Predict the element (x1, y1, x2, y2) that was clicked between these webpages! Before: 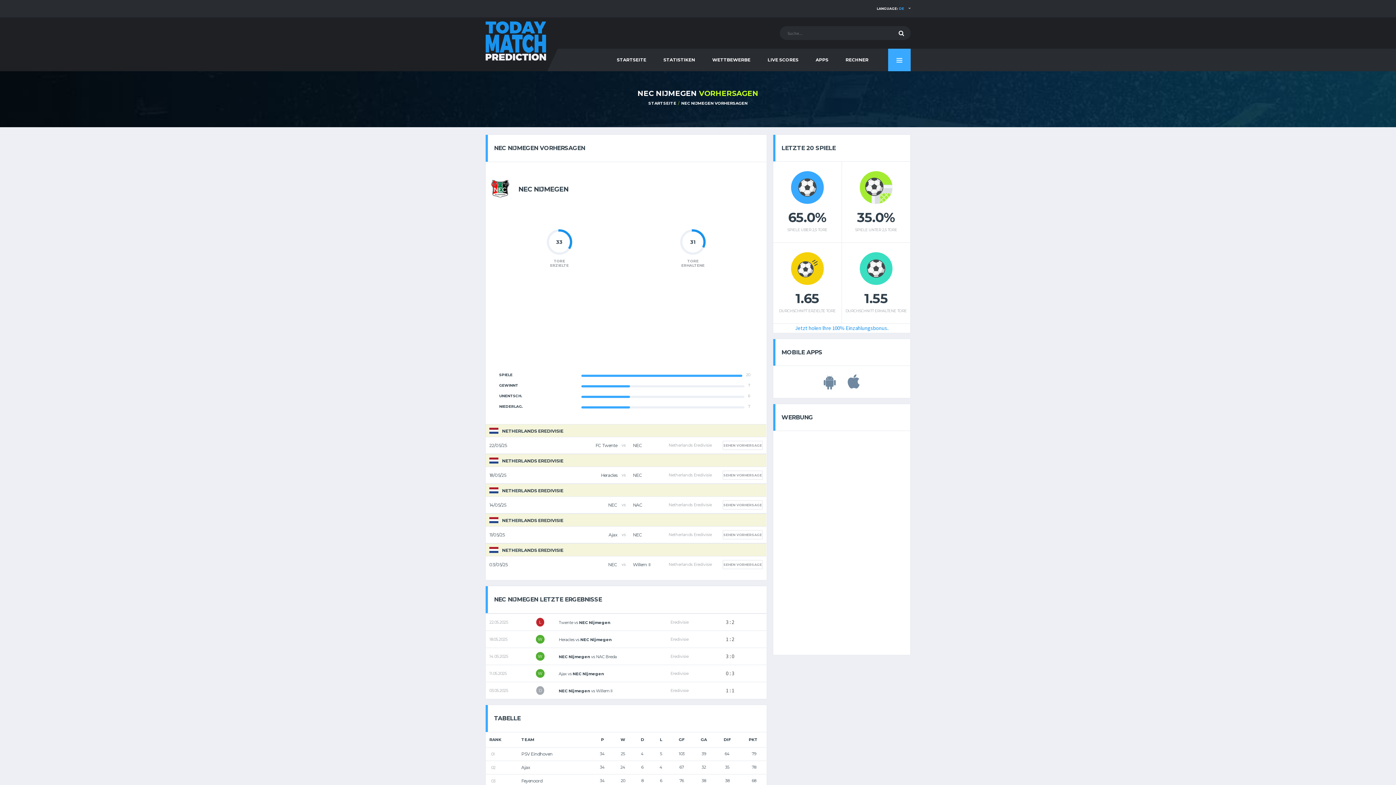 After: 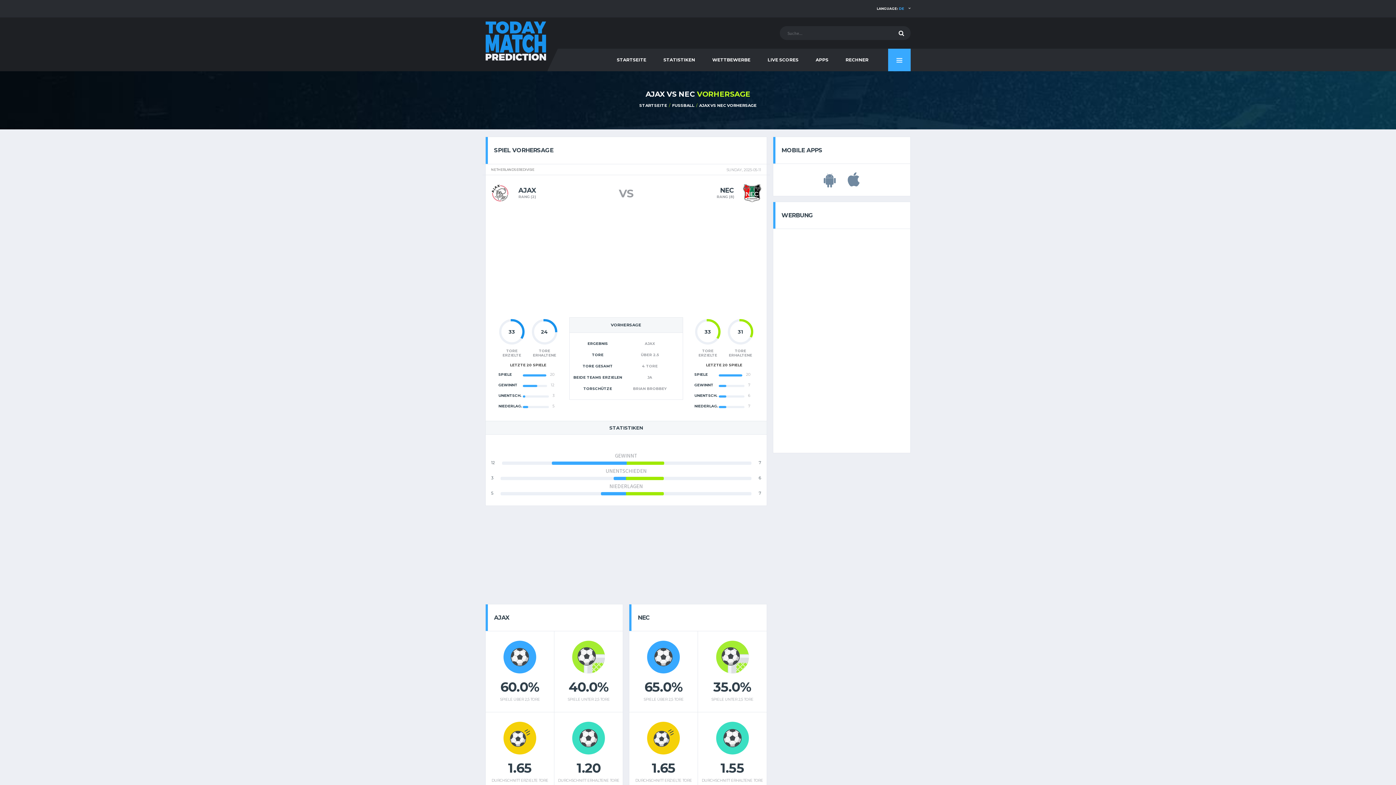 Action: bbox: (722, 530, 762, 539) label: SEHEN VORHERSAGE